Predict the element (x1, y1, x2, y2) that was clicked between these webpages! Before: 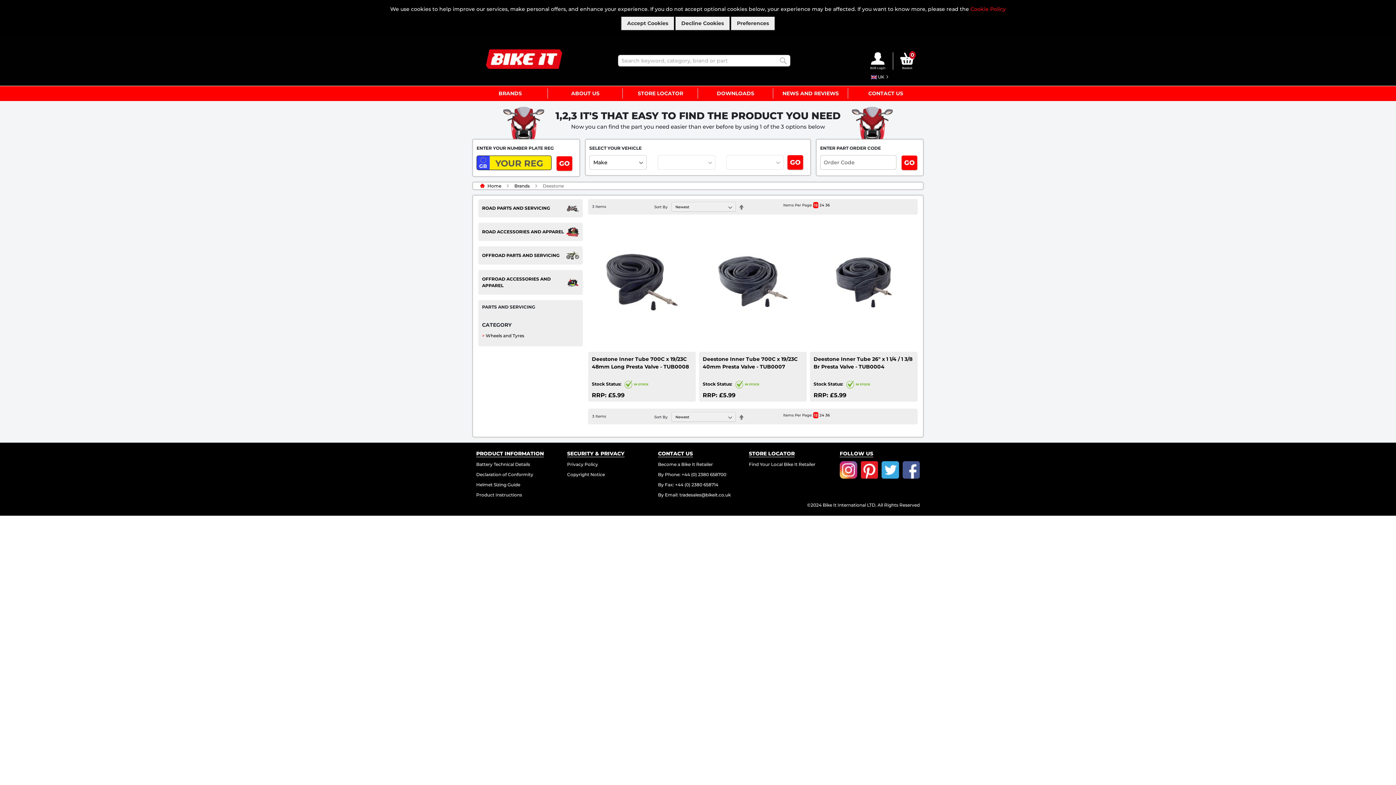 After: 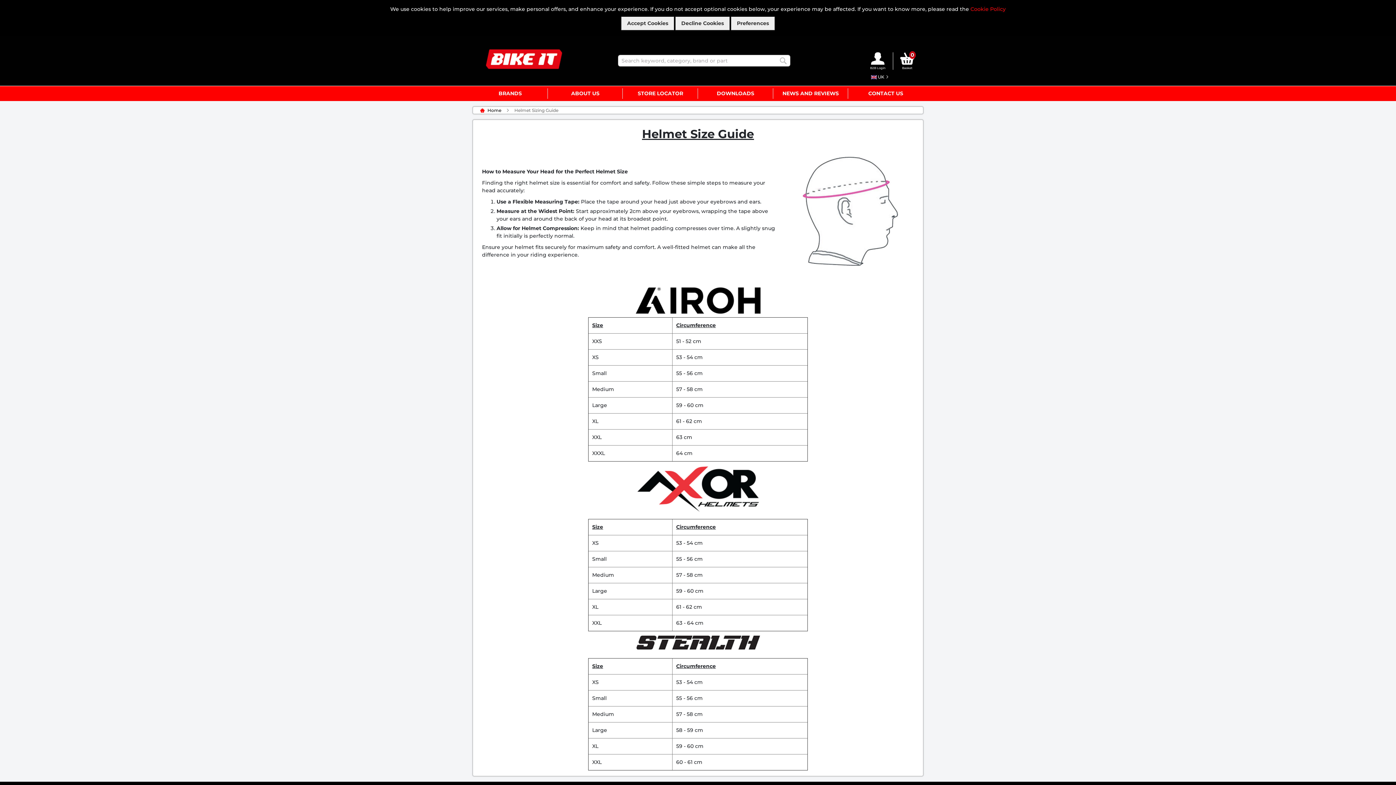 Action: label: Helmet Sizing Guide bbox: (476, 446, 520, 452)